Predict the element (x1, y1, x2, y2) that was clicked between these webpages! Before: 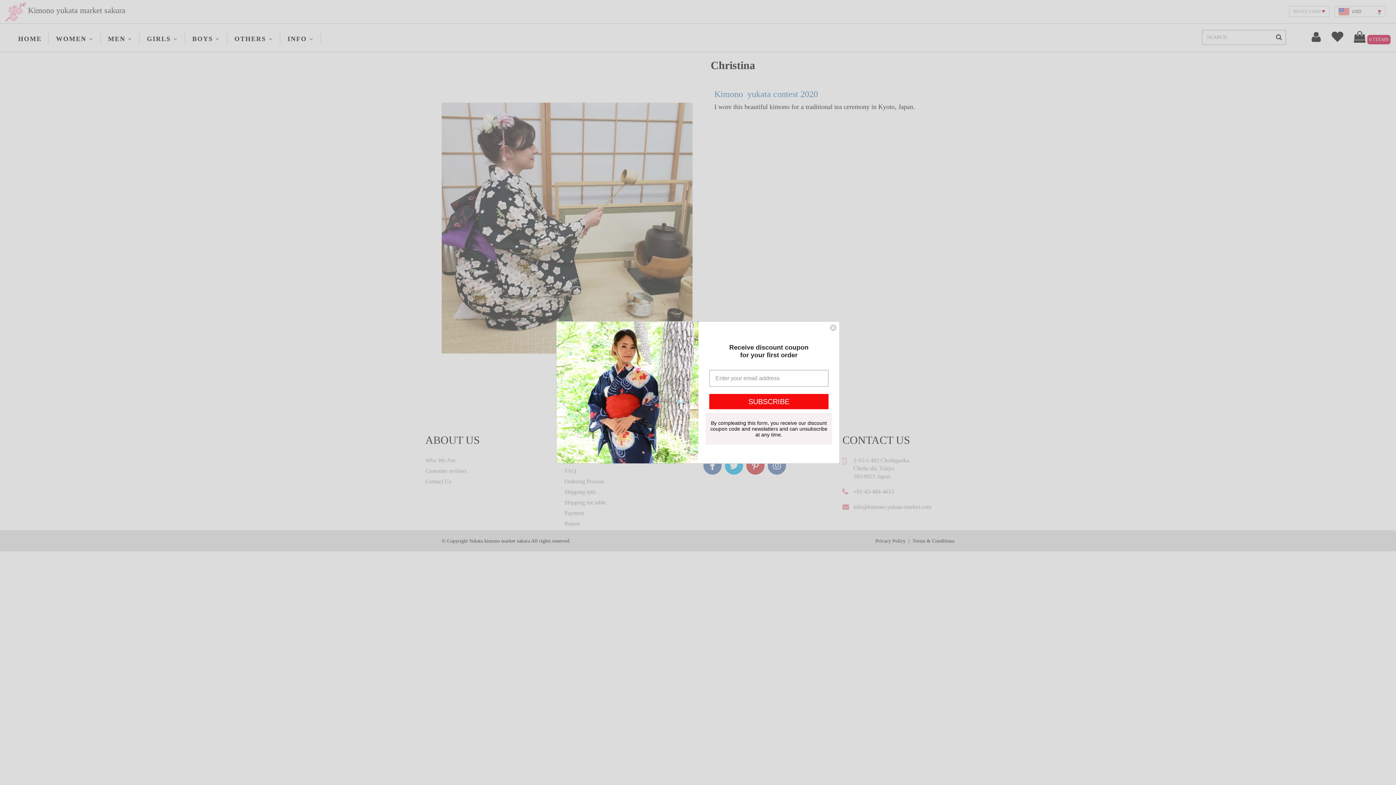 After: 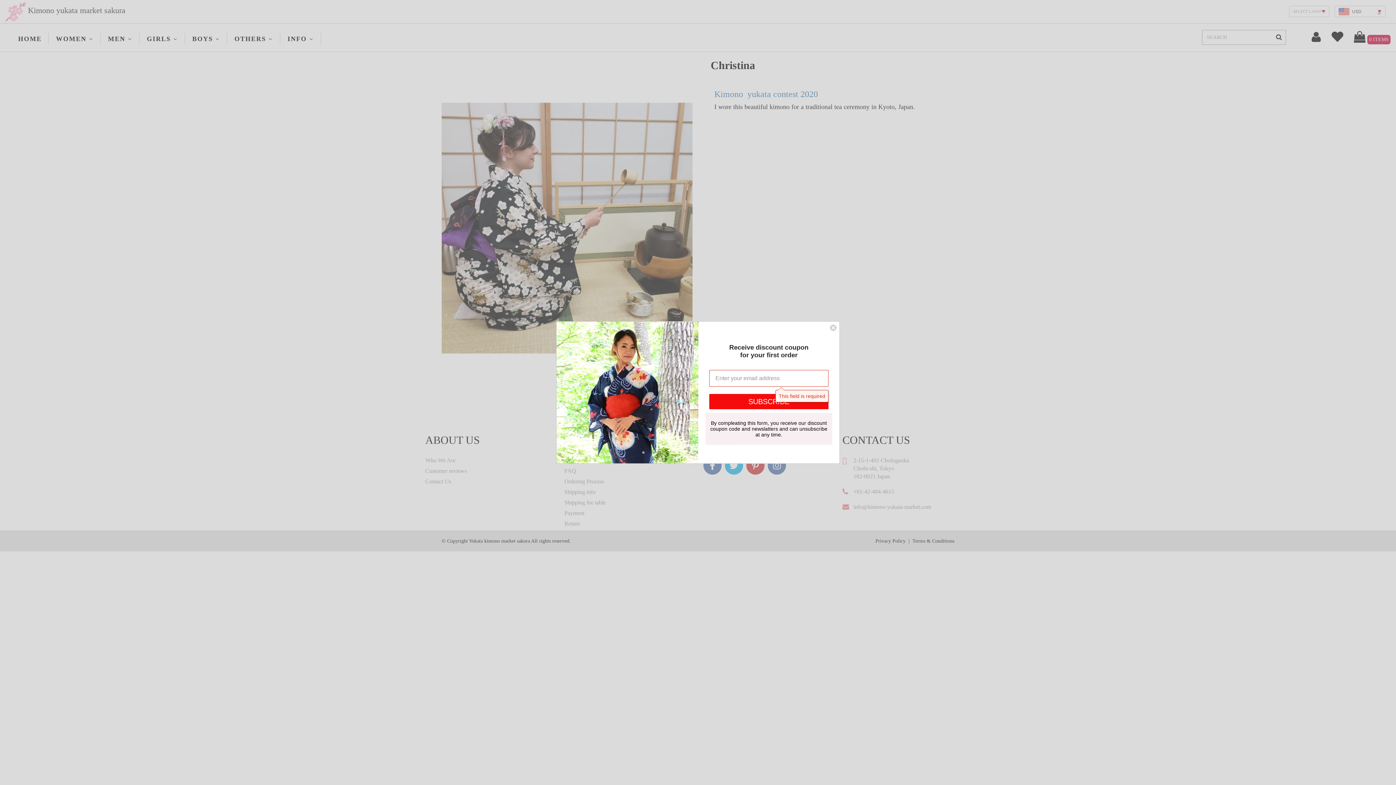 Action: label: SUBSCRIBE bbox: (709, 394, 828, 409)